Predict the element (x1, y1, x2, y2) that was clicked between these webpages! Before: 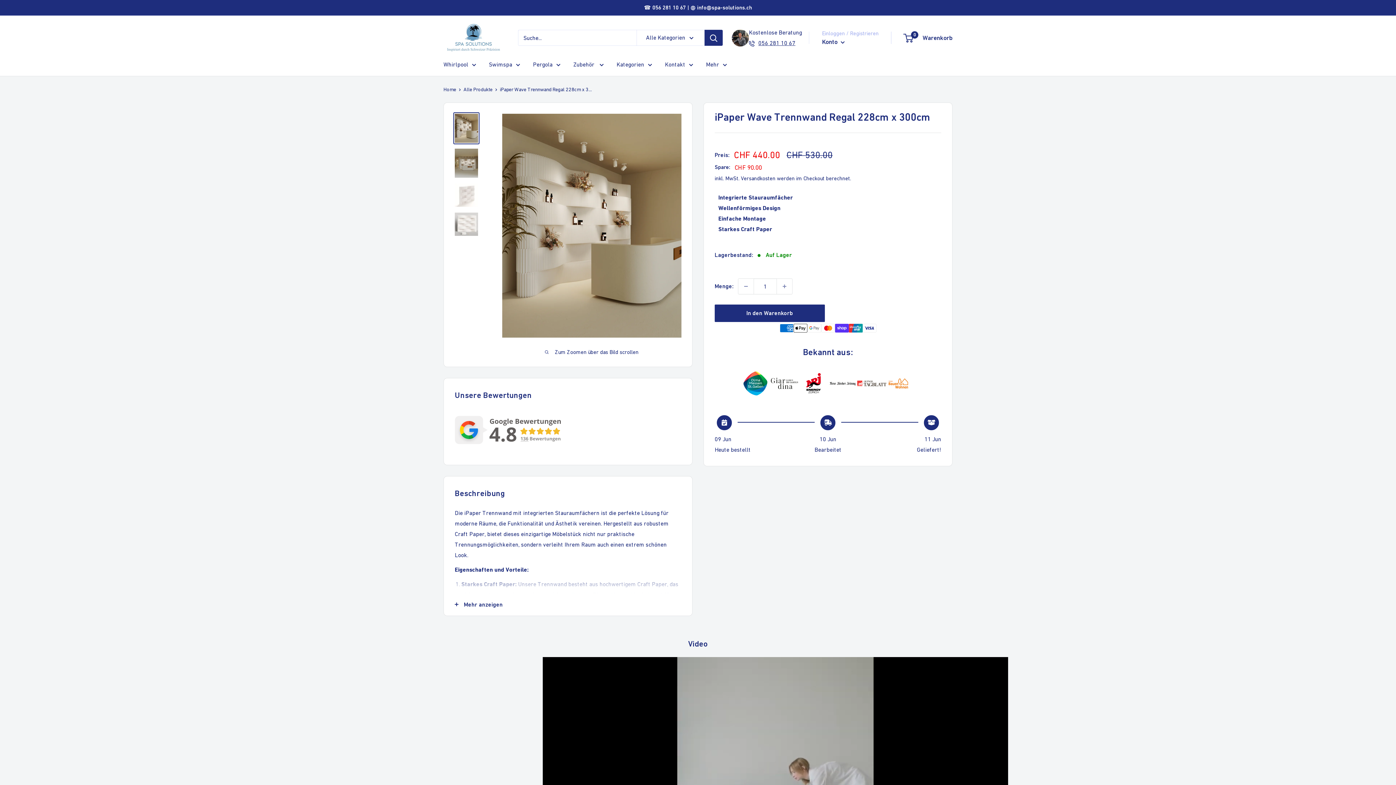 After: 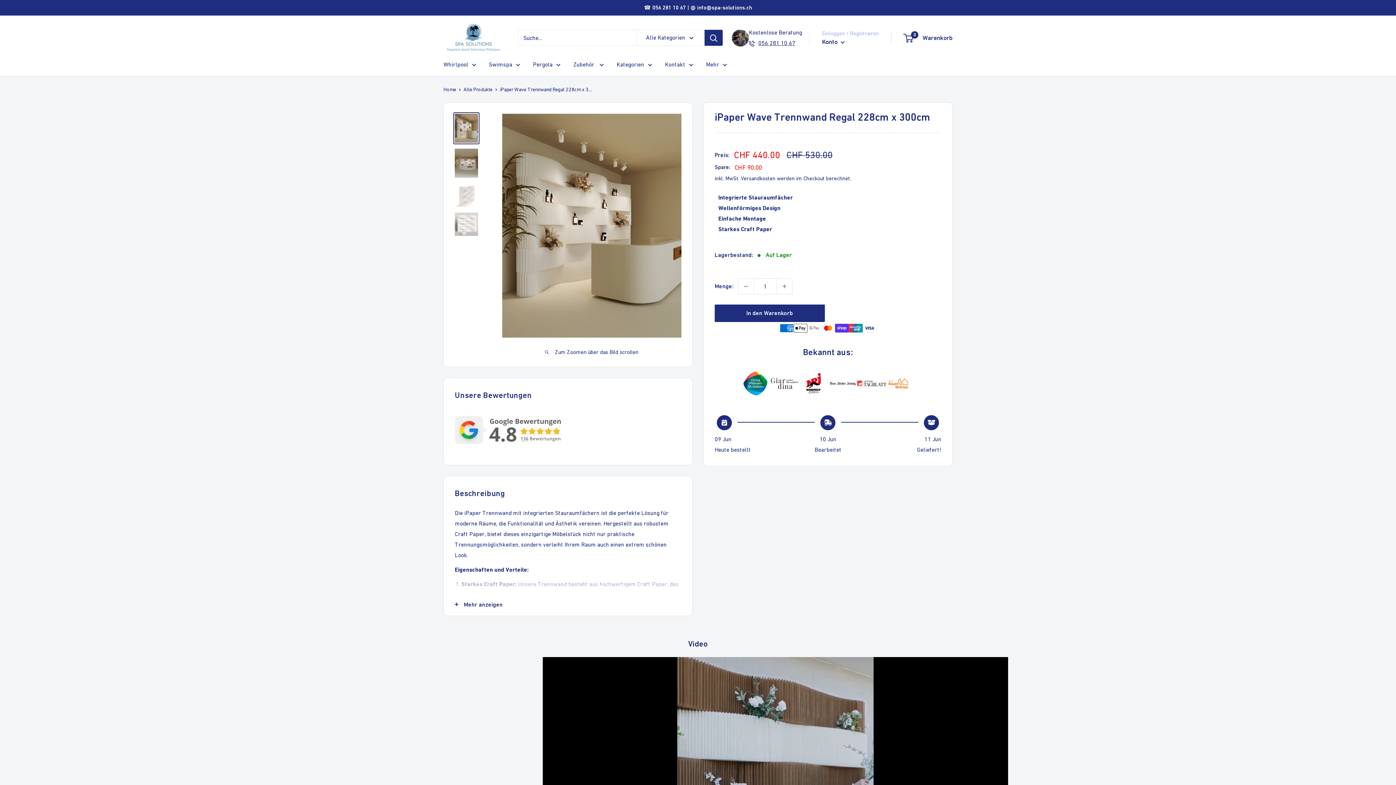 Action: label: ☎ 056 281 10 67 | @ info@spa-solutions.ch bbox: (644, 0, 752, 15)